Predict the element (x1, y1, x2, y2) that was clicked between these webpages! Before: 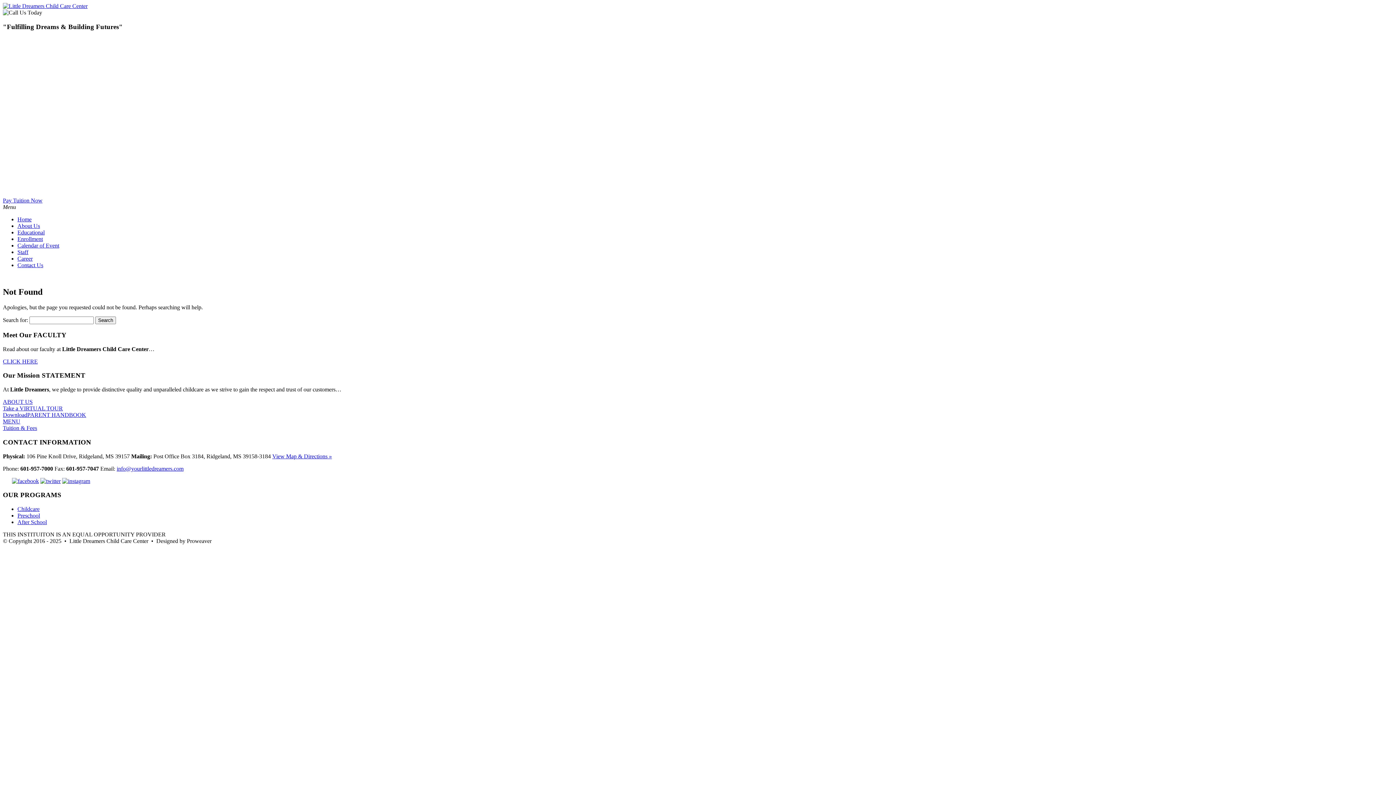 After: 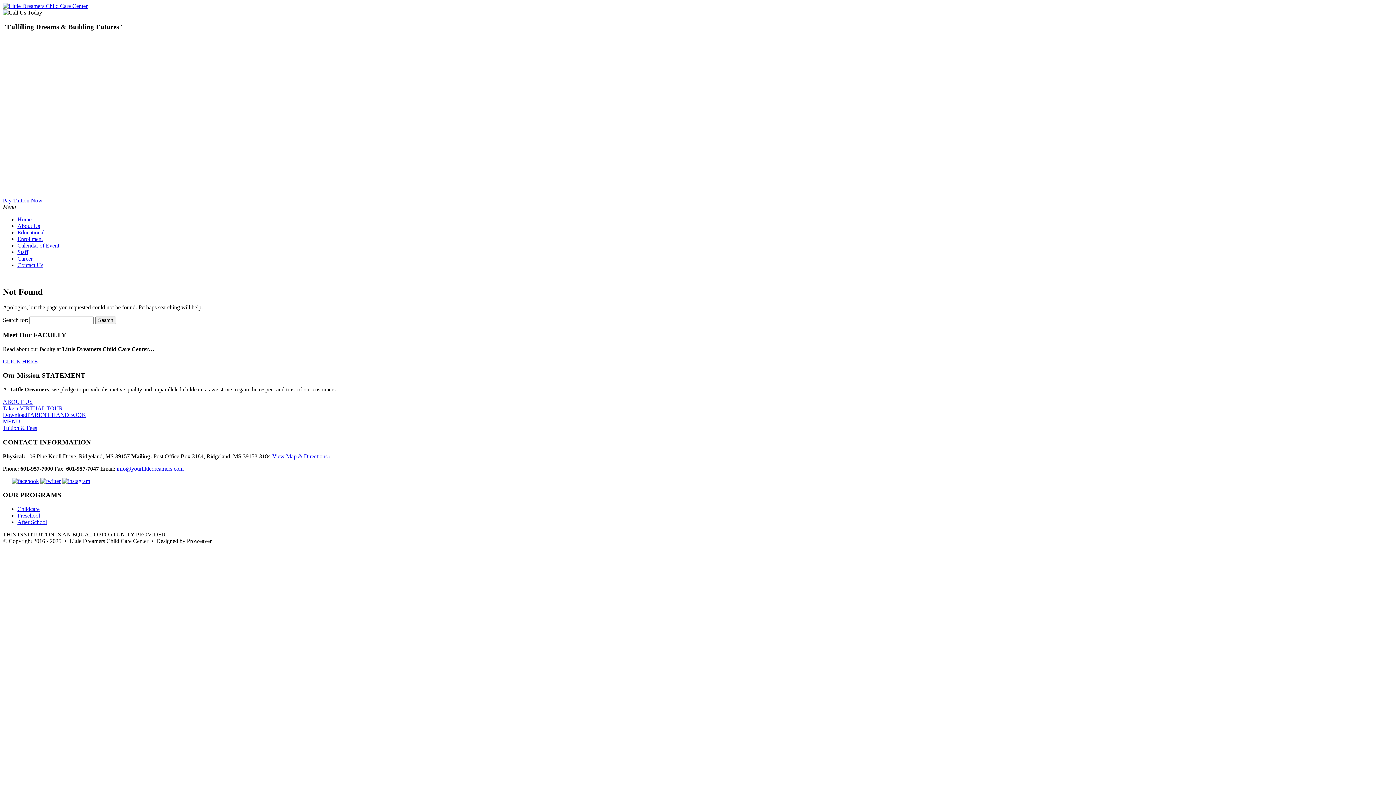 Action: label: info@yourlittledreamers.com bbox: (116, 465, 183, 471)